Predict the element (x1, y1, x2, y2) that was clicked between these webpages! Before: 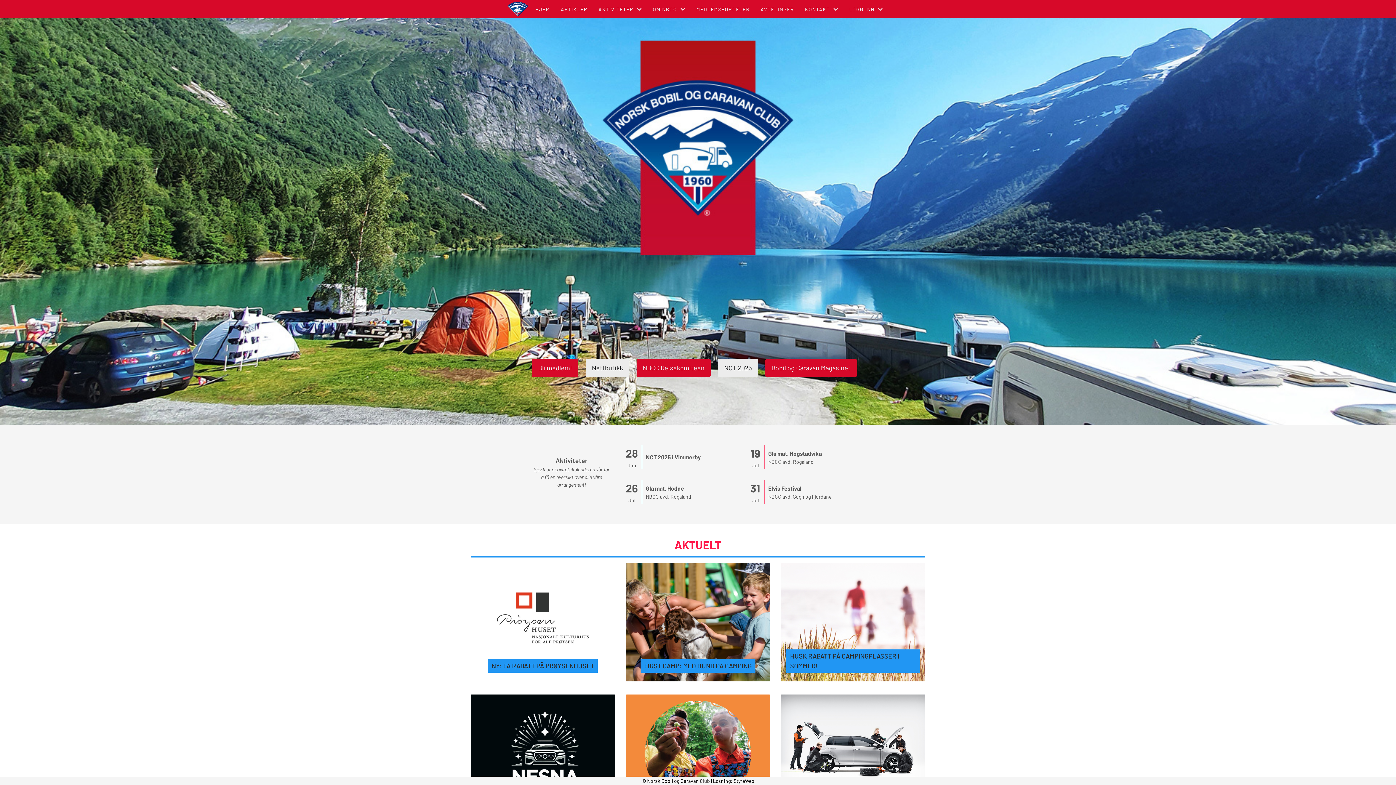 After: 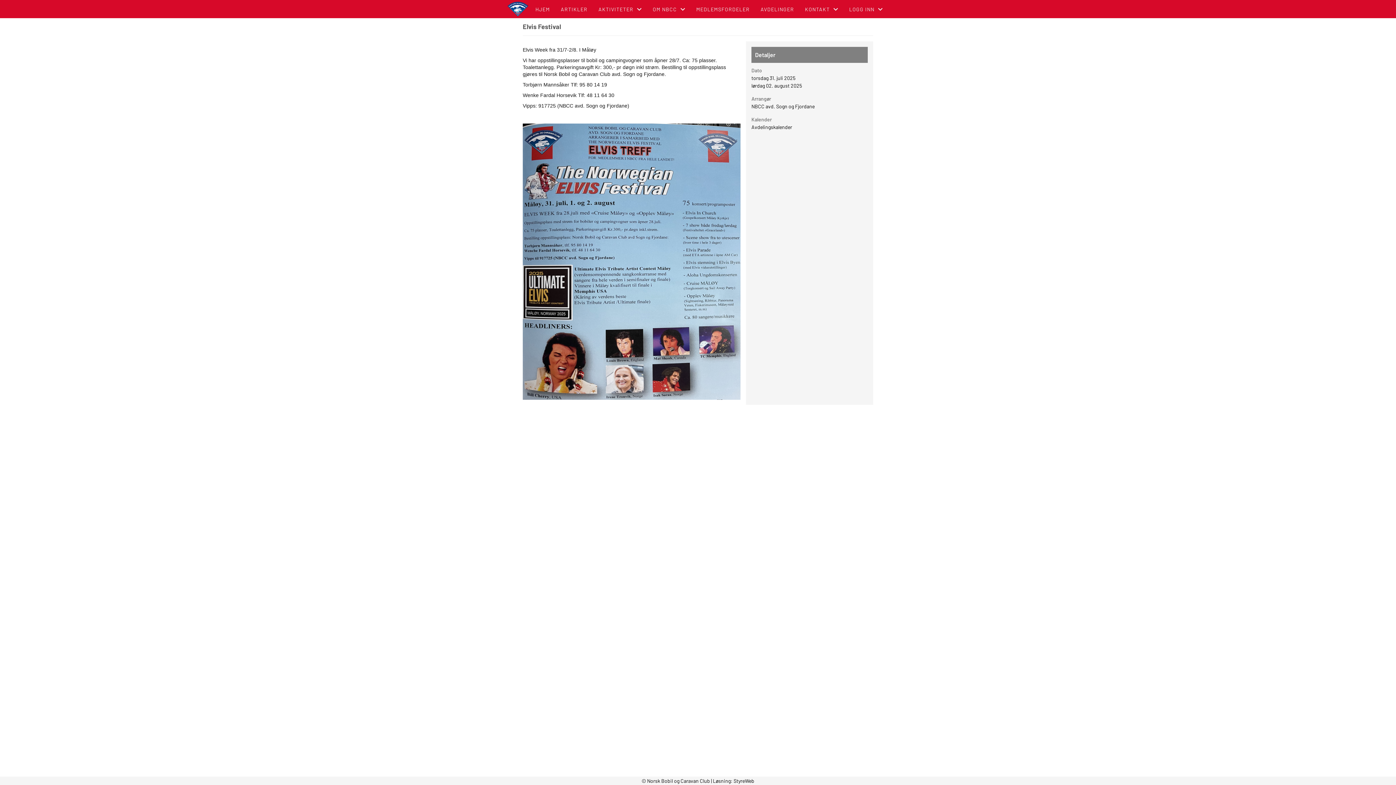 Action: bbox: (750, 480, 864, 504) label: 31
Jul
Elvis Festival
NBCC avd. Sogn og Fjordane